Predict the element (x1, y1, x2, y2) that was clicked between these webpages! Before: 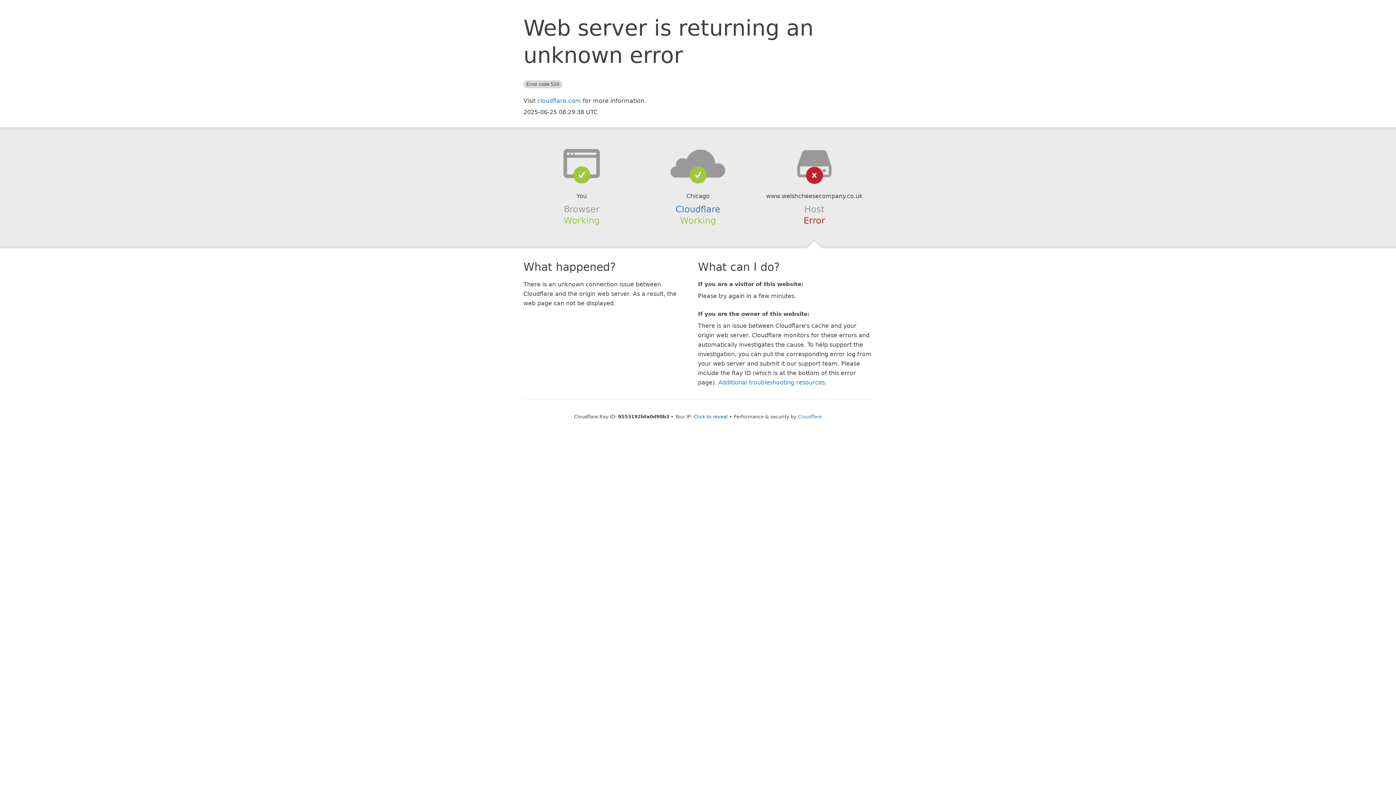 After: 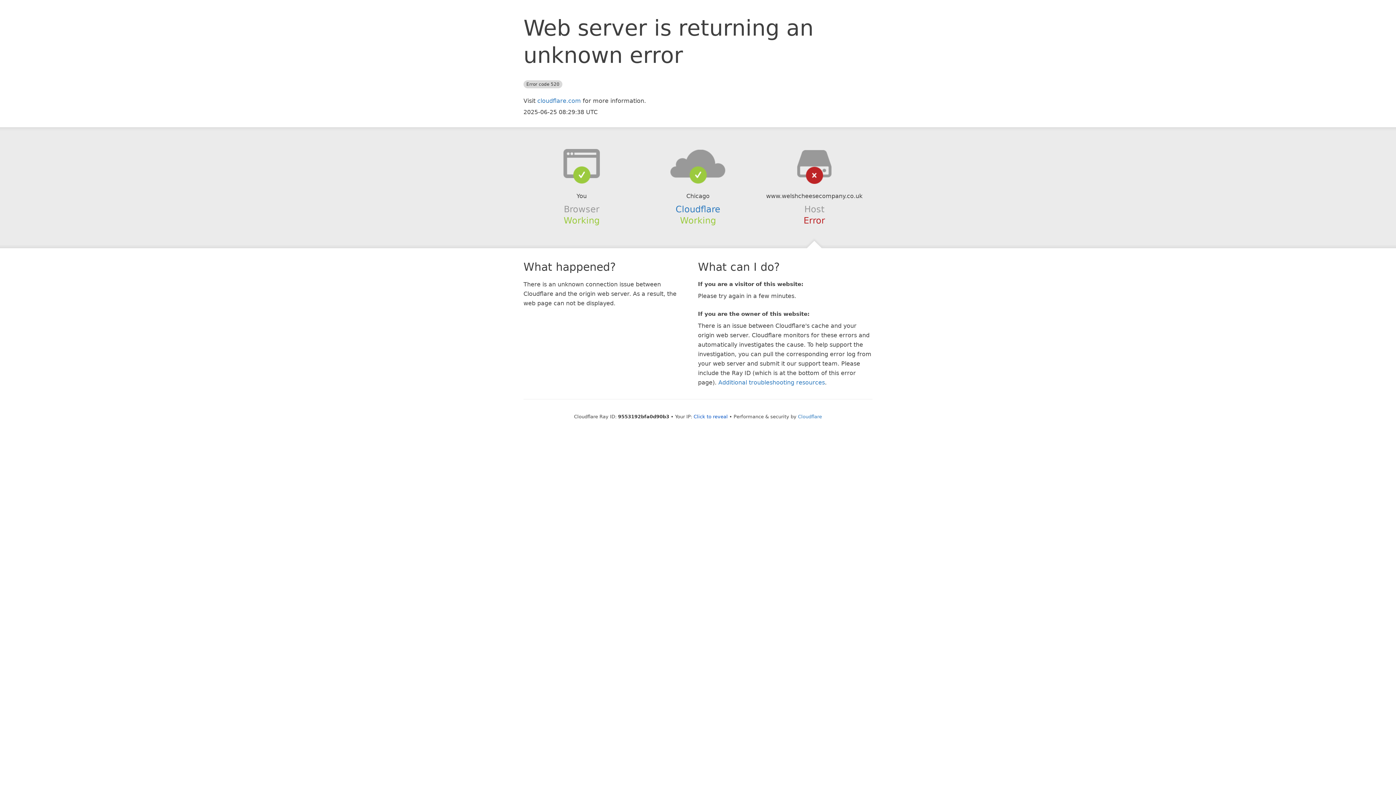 Action: bbox: (639, 148, 756, 178)